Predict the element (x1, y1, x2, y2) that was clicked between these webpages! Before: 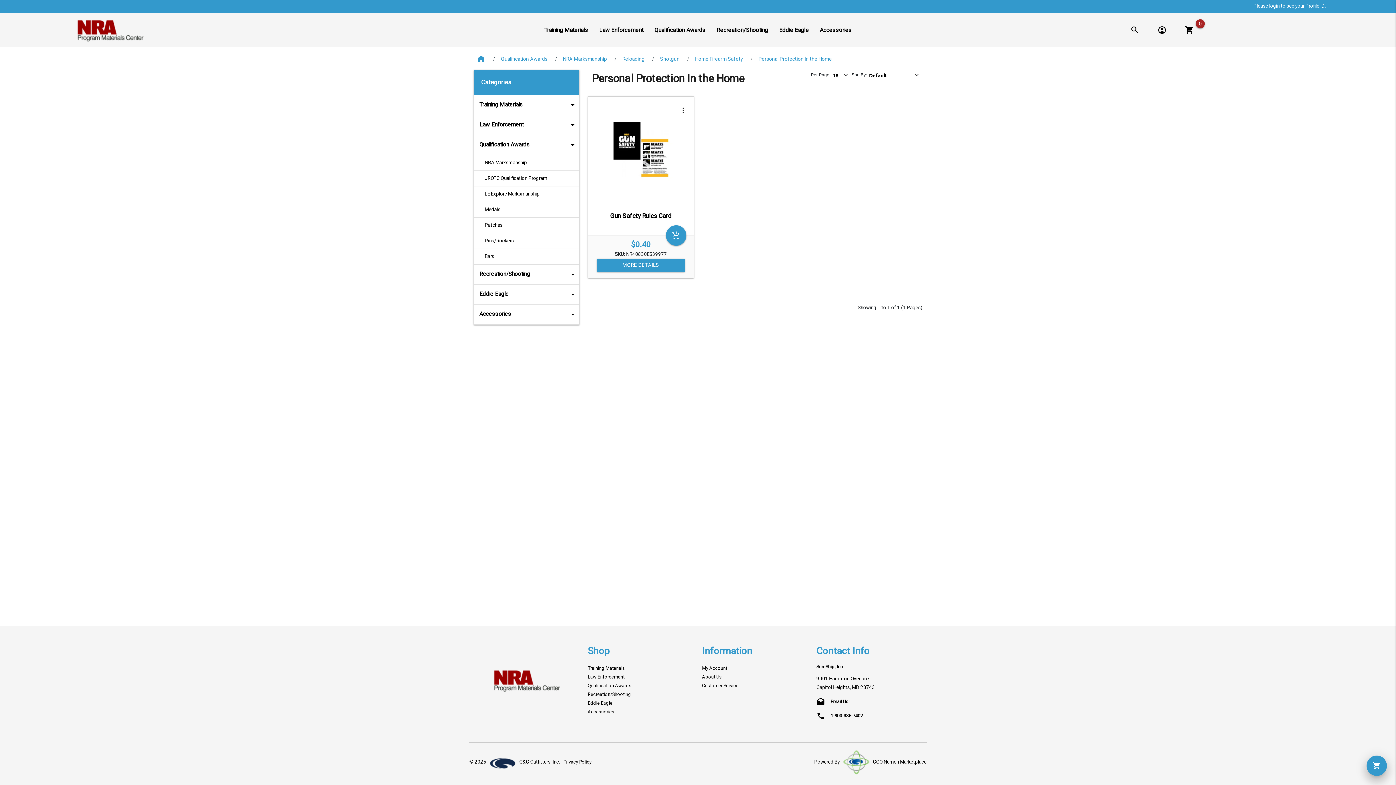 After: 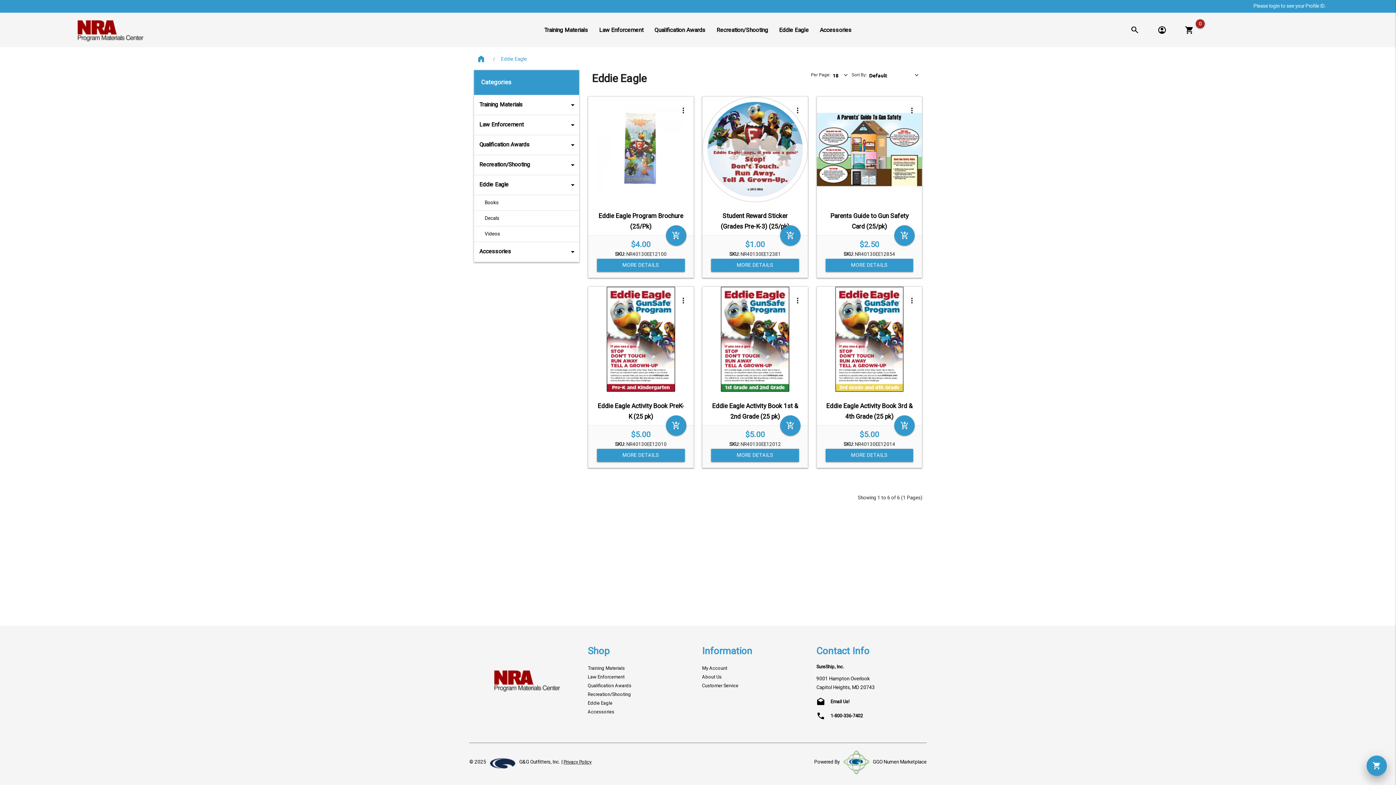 Action: label: Eddie Eagle
arrow_drop_down bbox: (474, 284, 579, 304)